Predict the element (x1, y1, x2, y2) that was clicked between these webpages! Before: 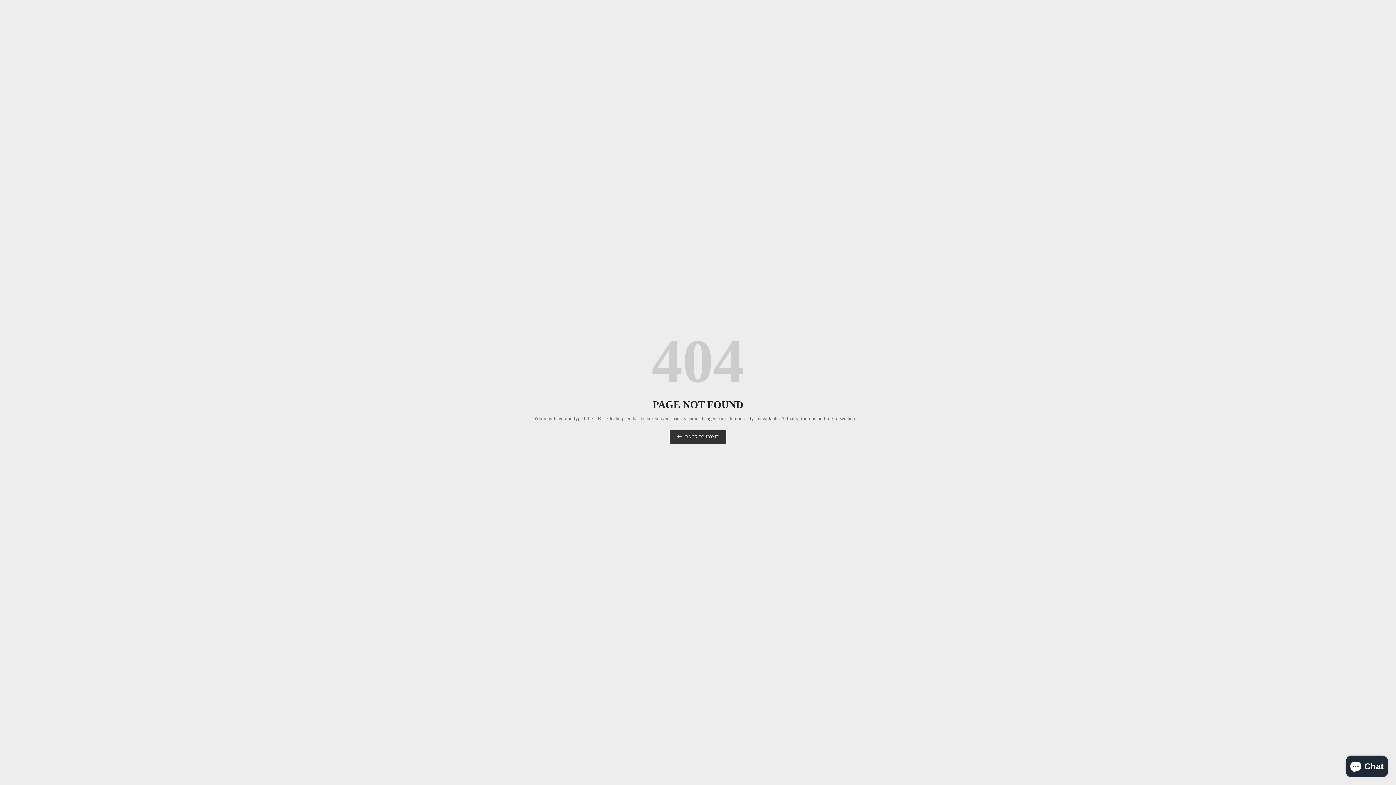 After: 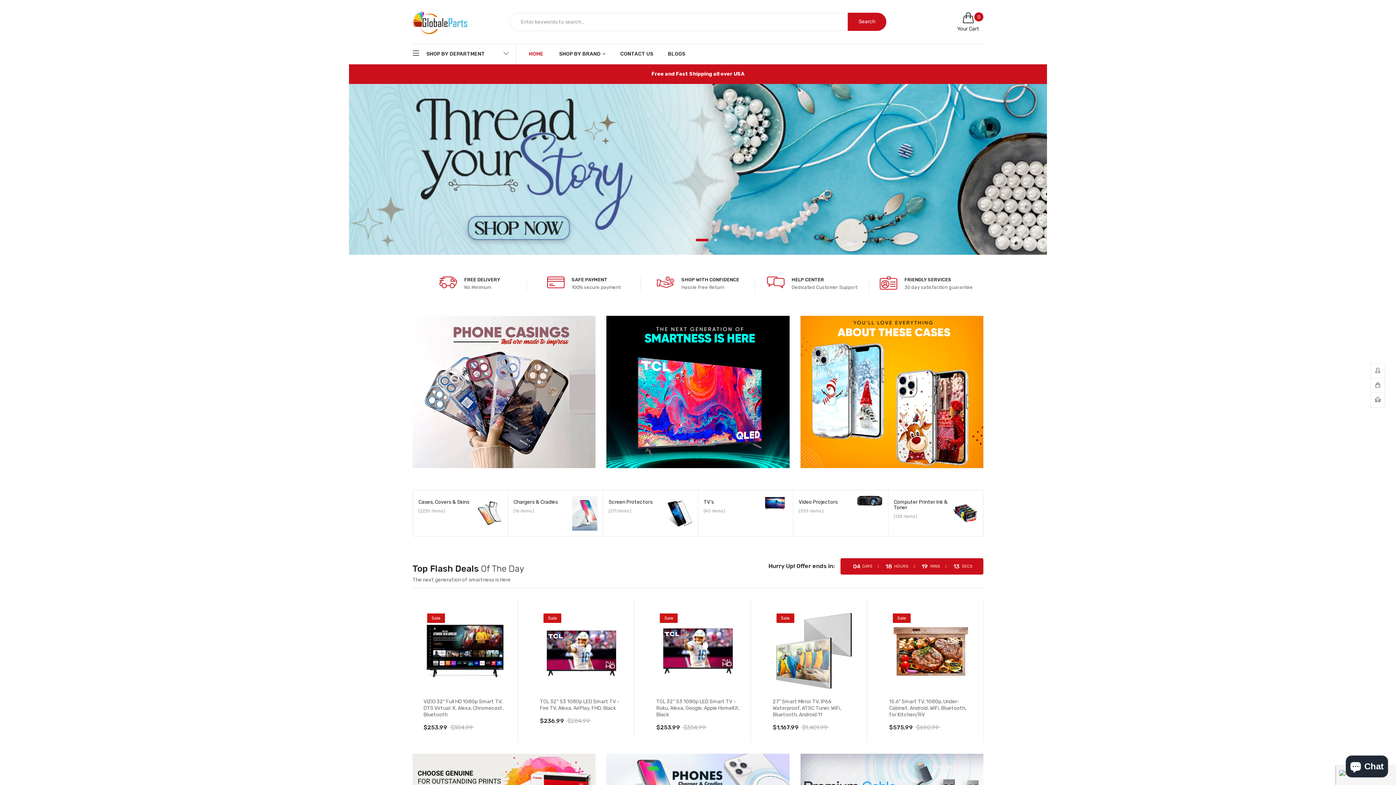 Action: label: BACK TO HOME bbox: (669, 430, 726, 444)